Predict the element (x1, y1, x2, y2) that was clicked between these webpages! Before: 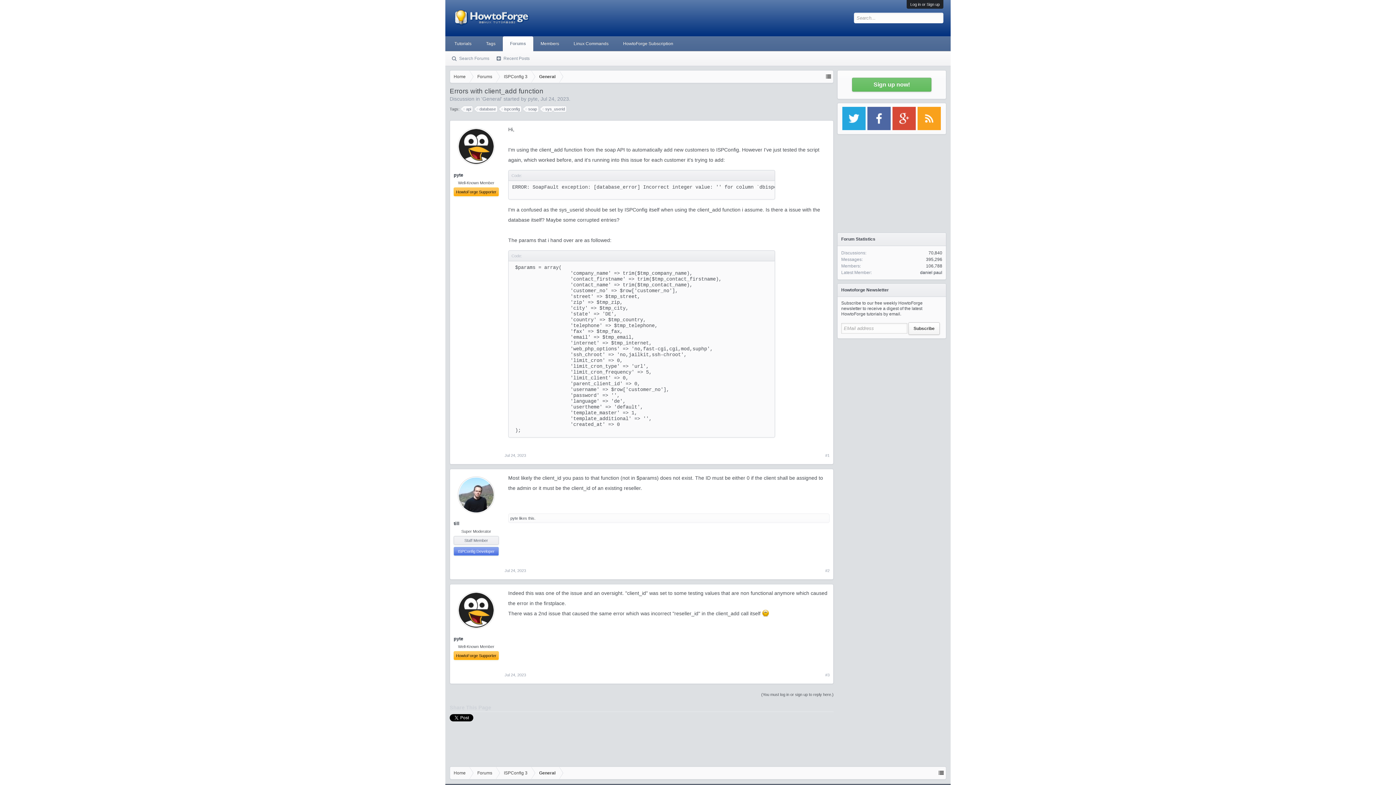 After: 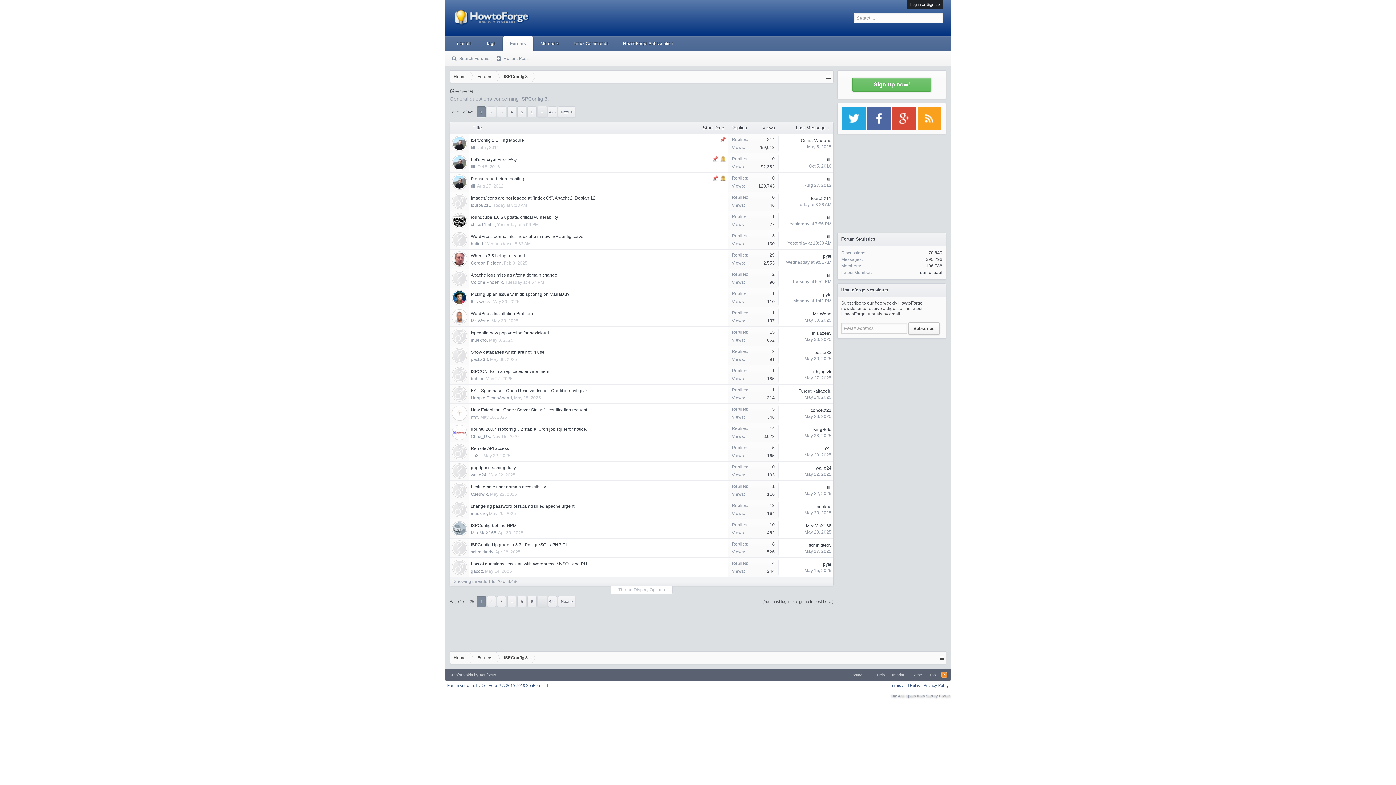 Action: label: General bbox: (531, 70, 559, 83)